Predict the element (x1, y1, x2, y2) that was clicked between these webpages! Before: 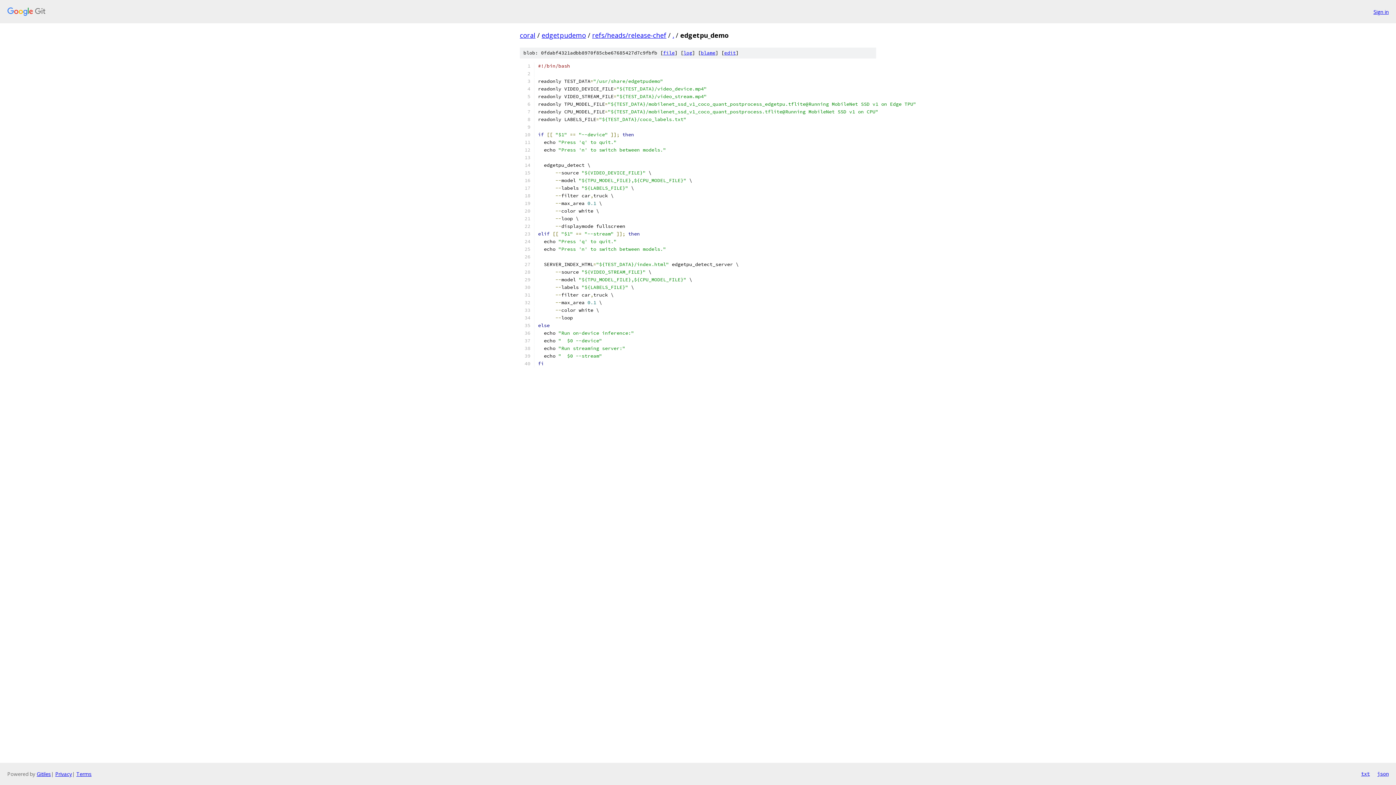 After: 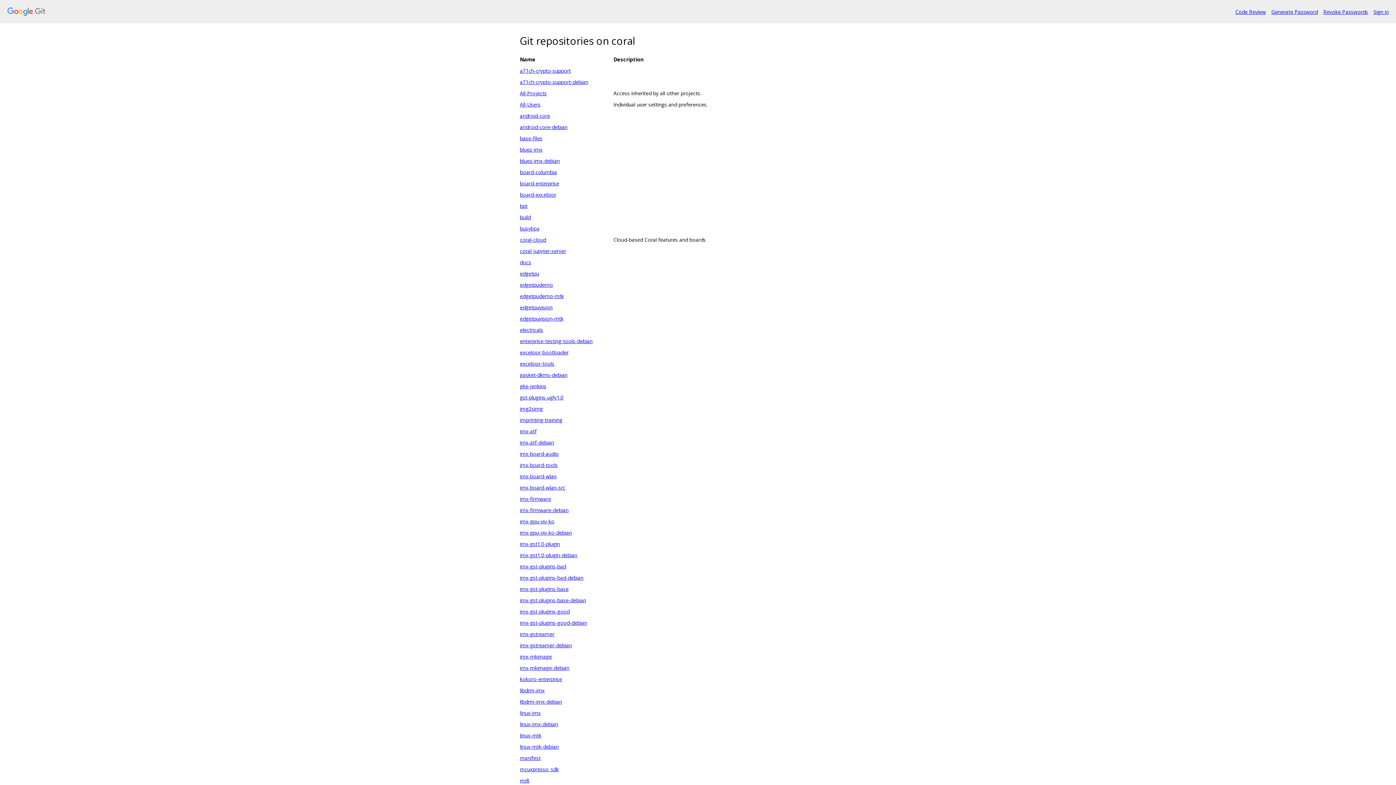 Action: bbox: (7, 7, 1368, 16)